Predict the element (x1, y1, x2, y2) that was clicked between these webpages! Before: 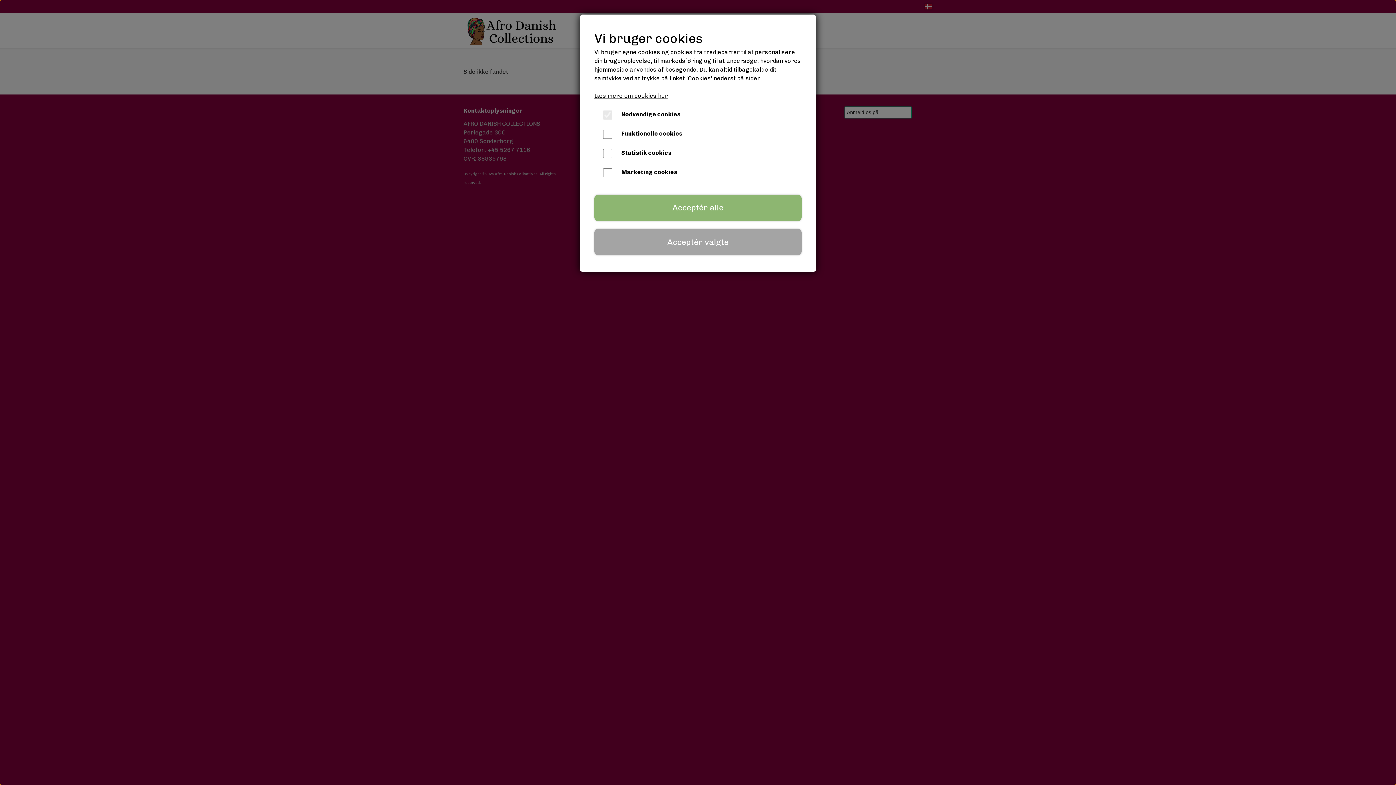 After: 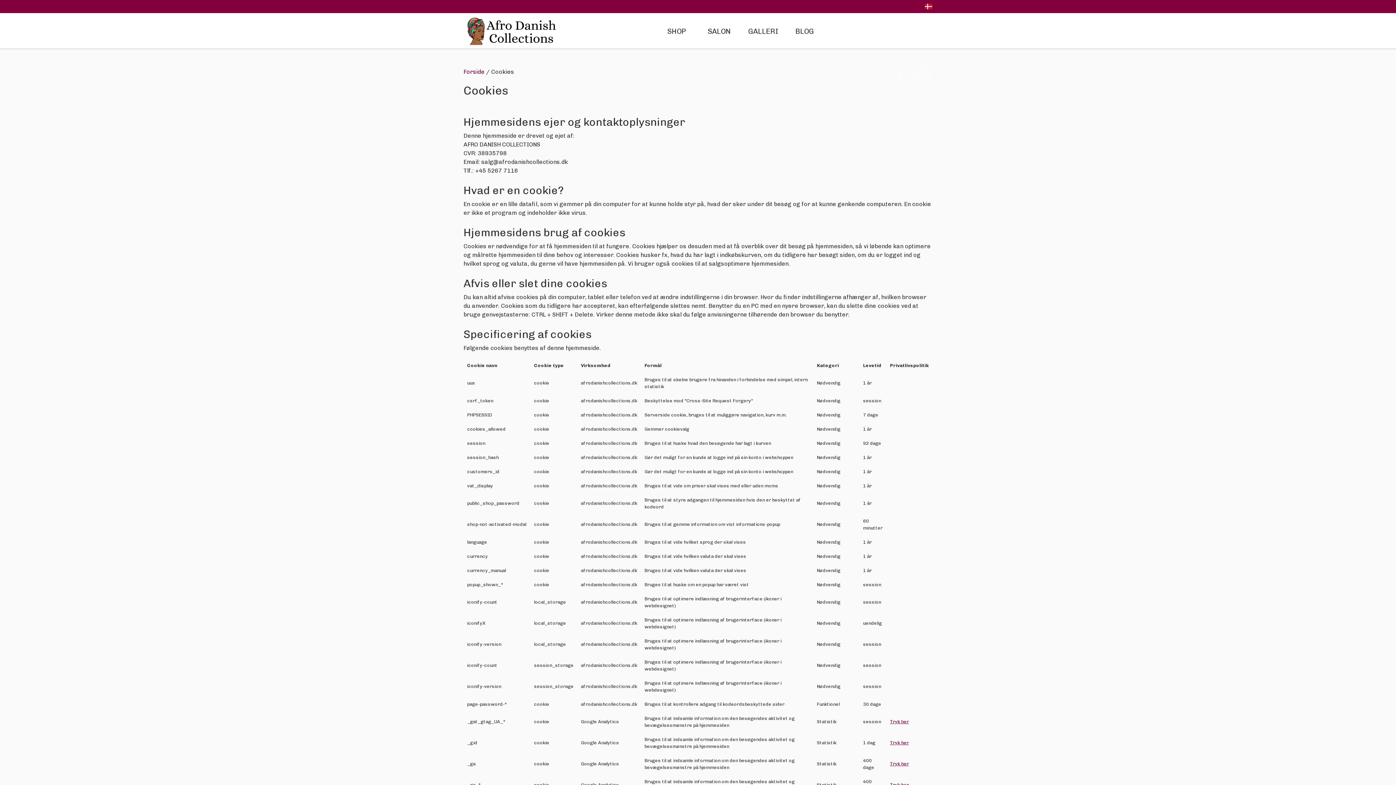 Action: label: Læs mere om cookies her bbox: (594, 92, 668, 99)